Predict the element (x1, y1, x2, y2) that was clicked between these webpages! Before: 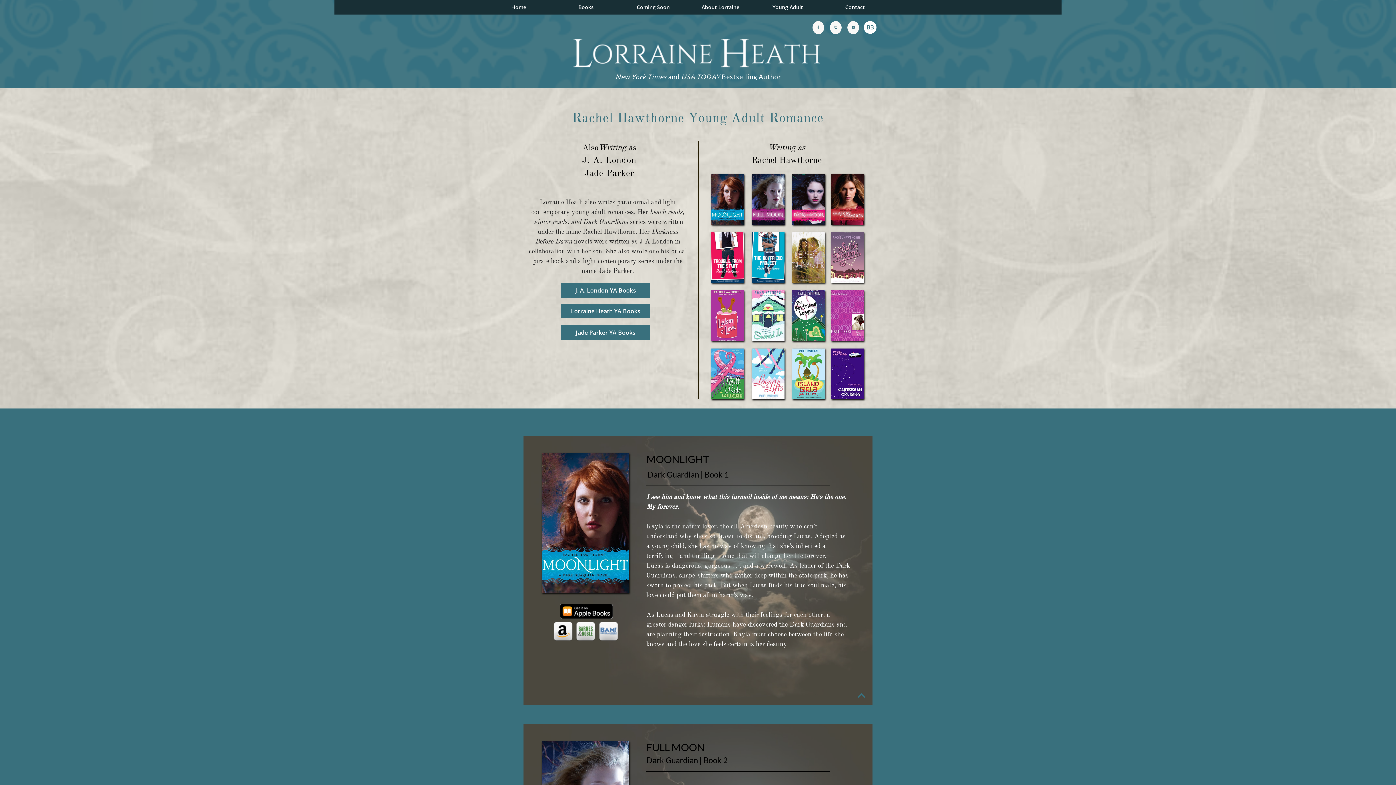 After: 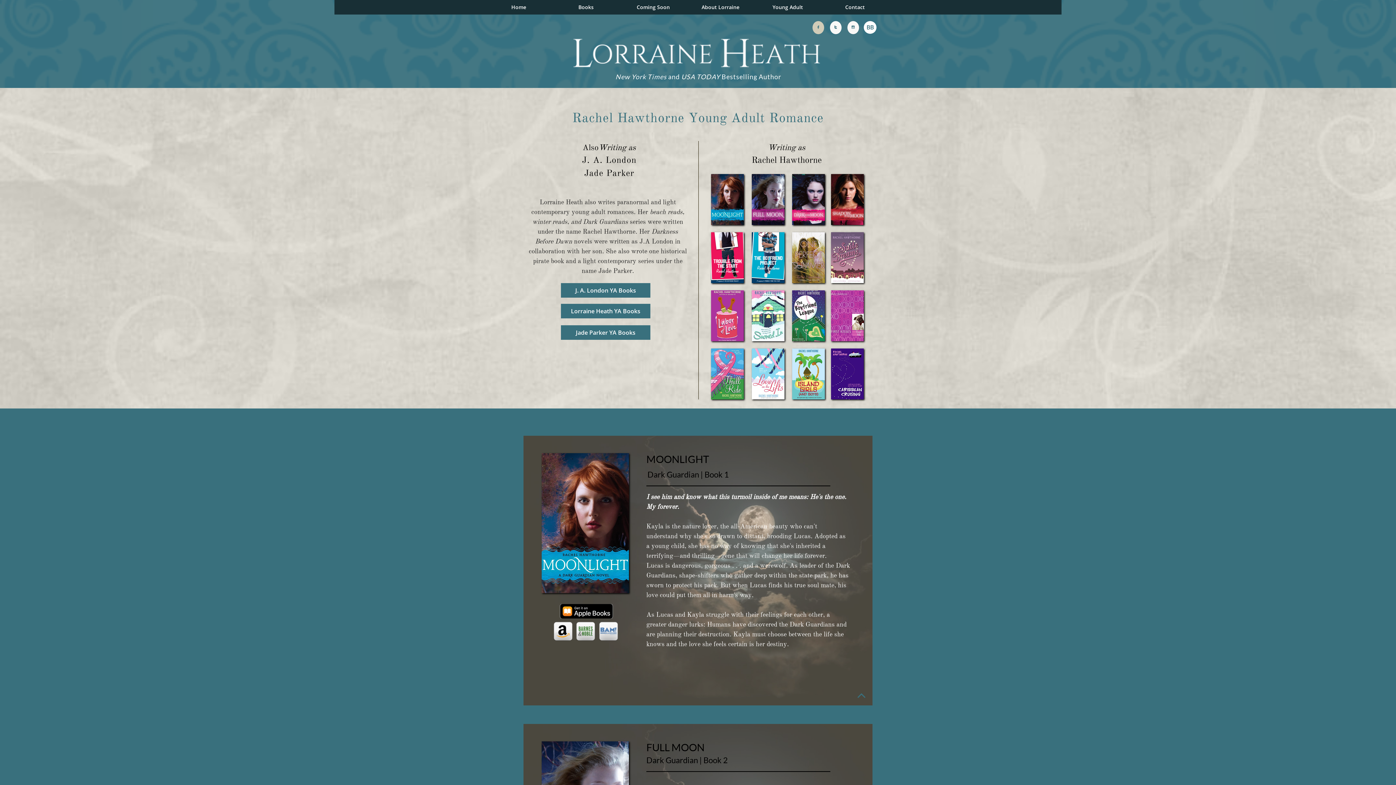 Action: bbox: (812, 21, 824, 34) label: 